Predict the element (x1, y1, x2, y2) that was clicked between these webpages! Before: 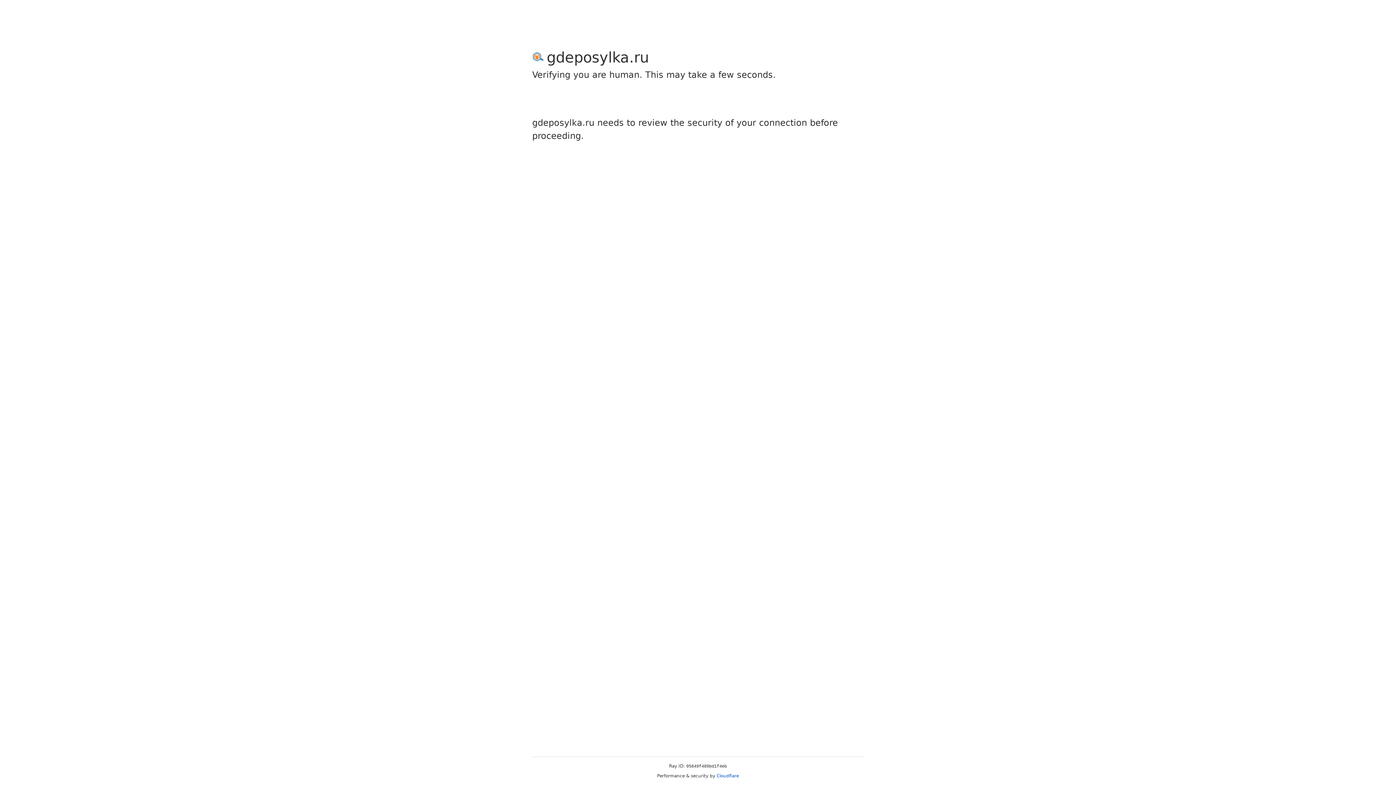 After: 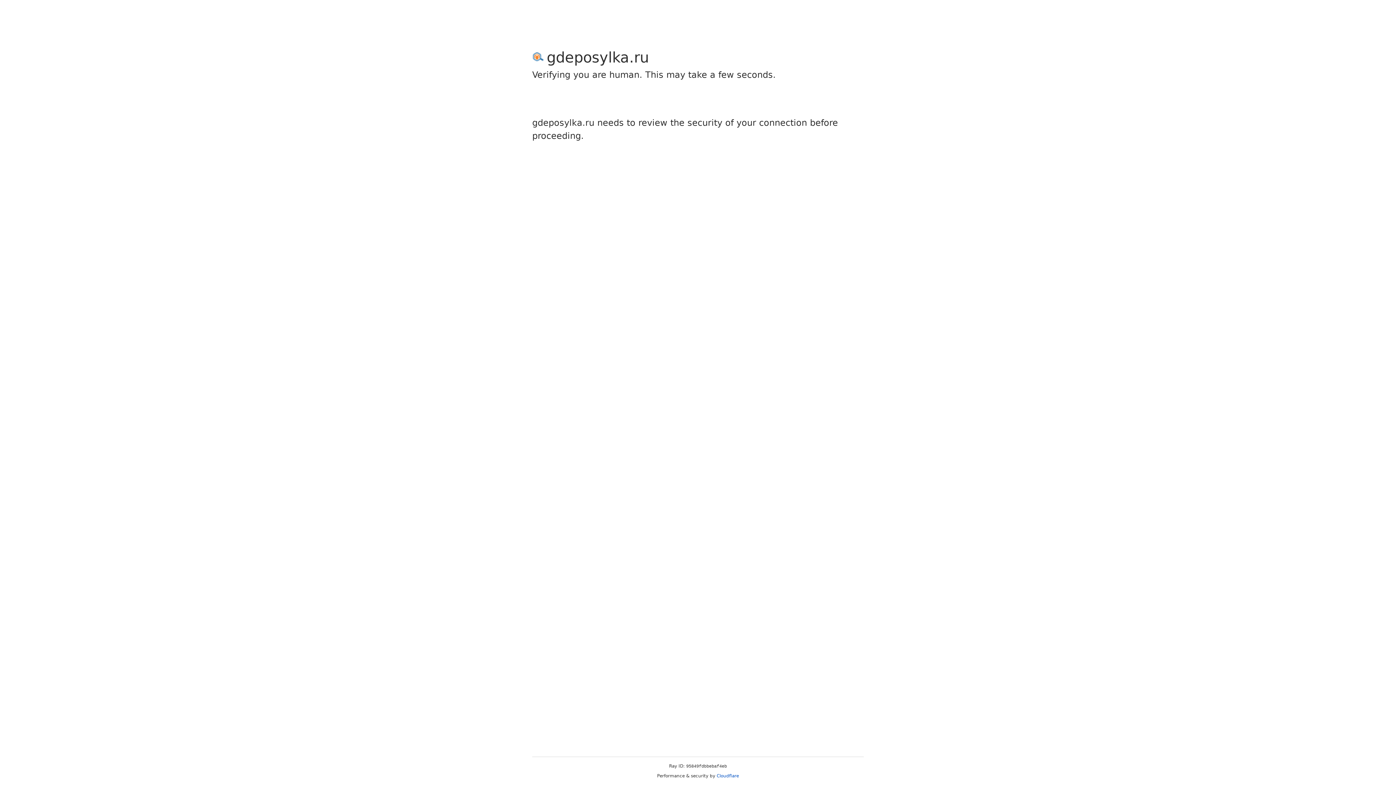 Action: label: Cloudflare bbox: (716, 773, 739, 778)